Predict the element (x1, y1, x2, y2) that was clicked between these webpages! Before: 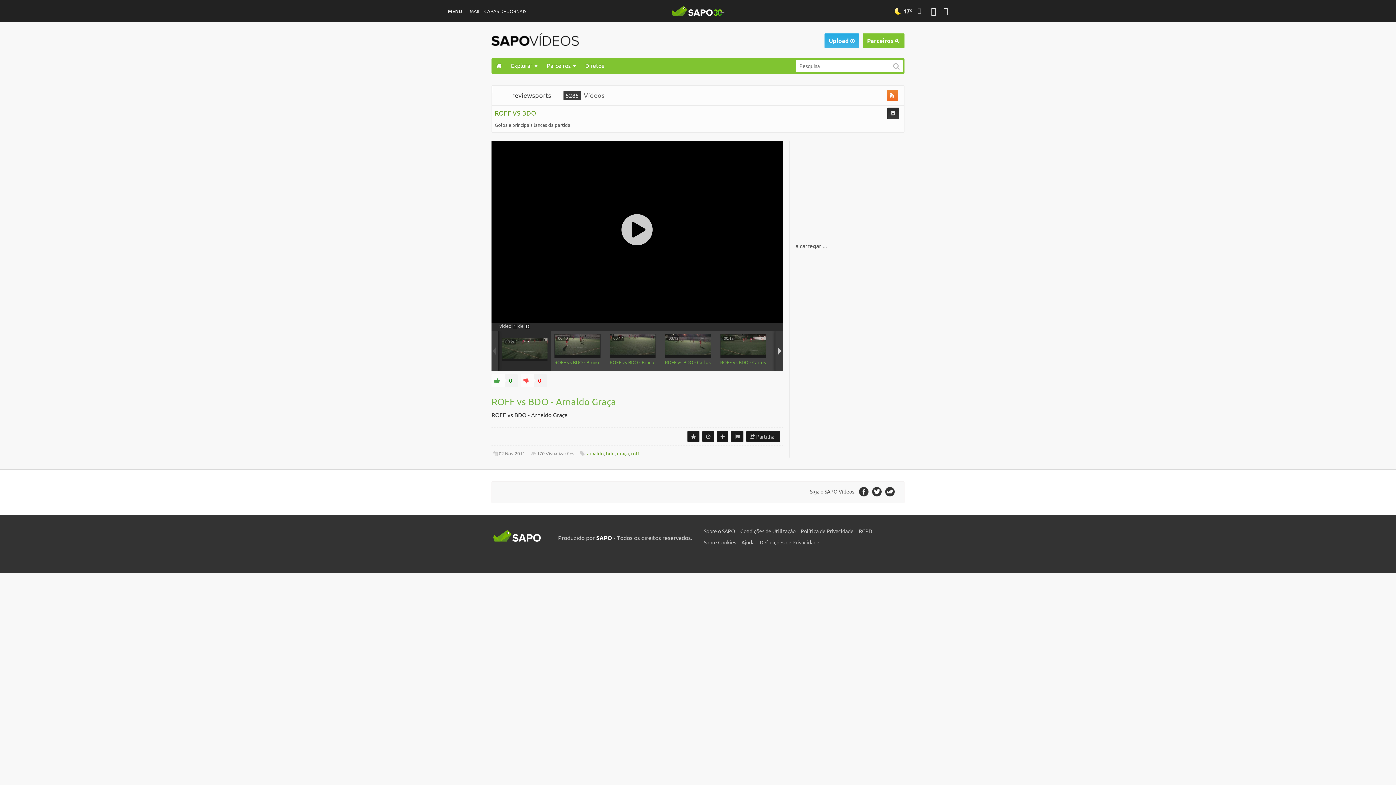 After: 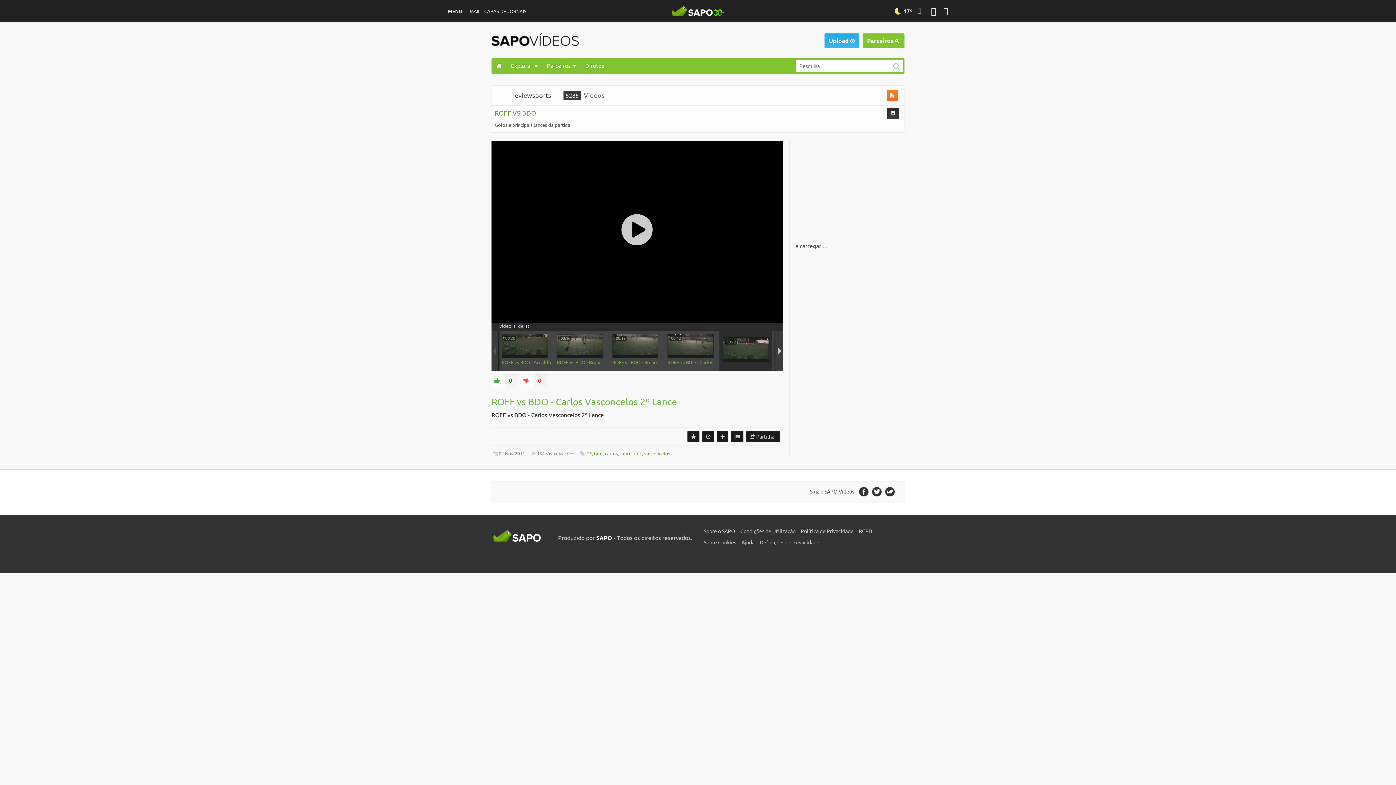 Action: bbox: (720, 333, 766, 358) label: 00:12